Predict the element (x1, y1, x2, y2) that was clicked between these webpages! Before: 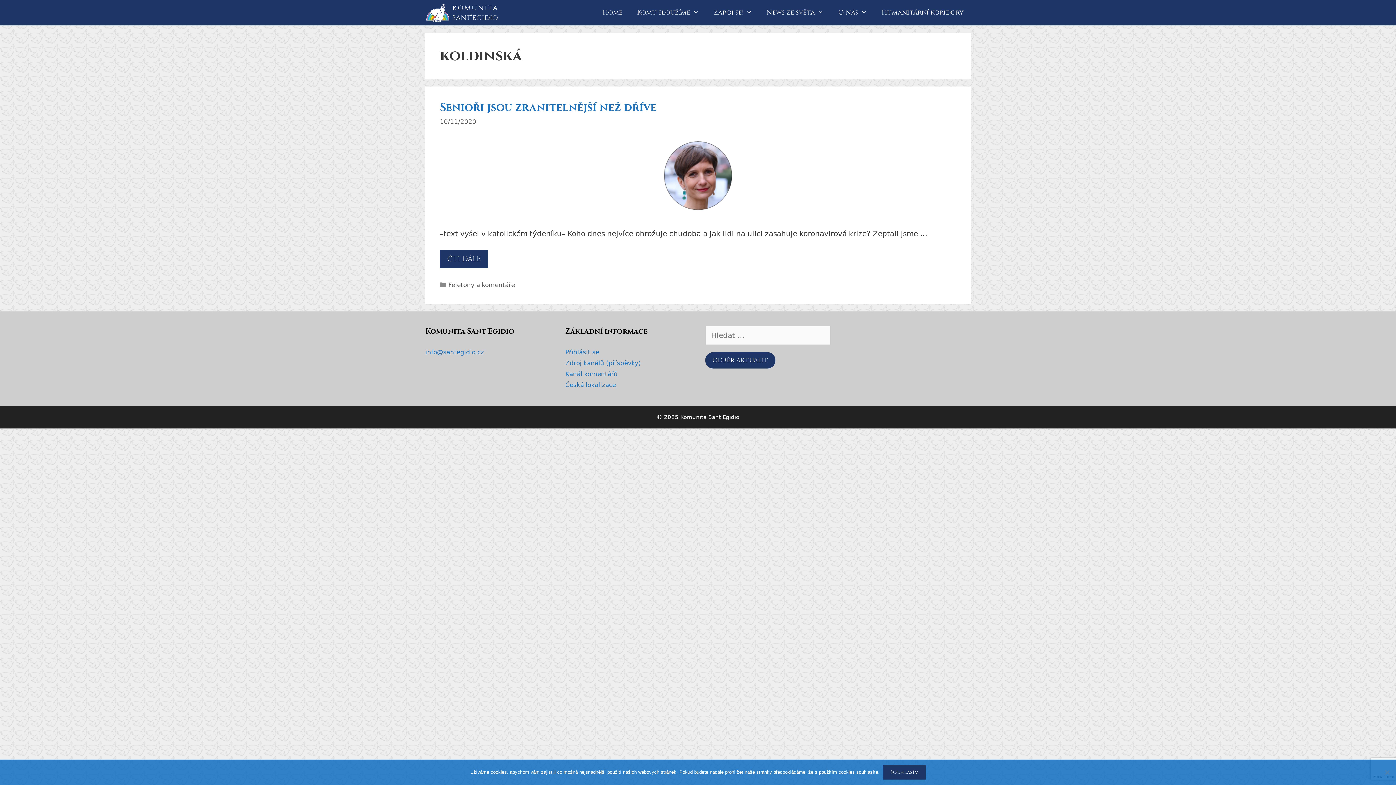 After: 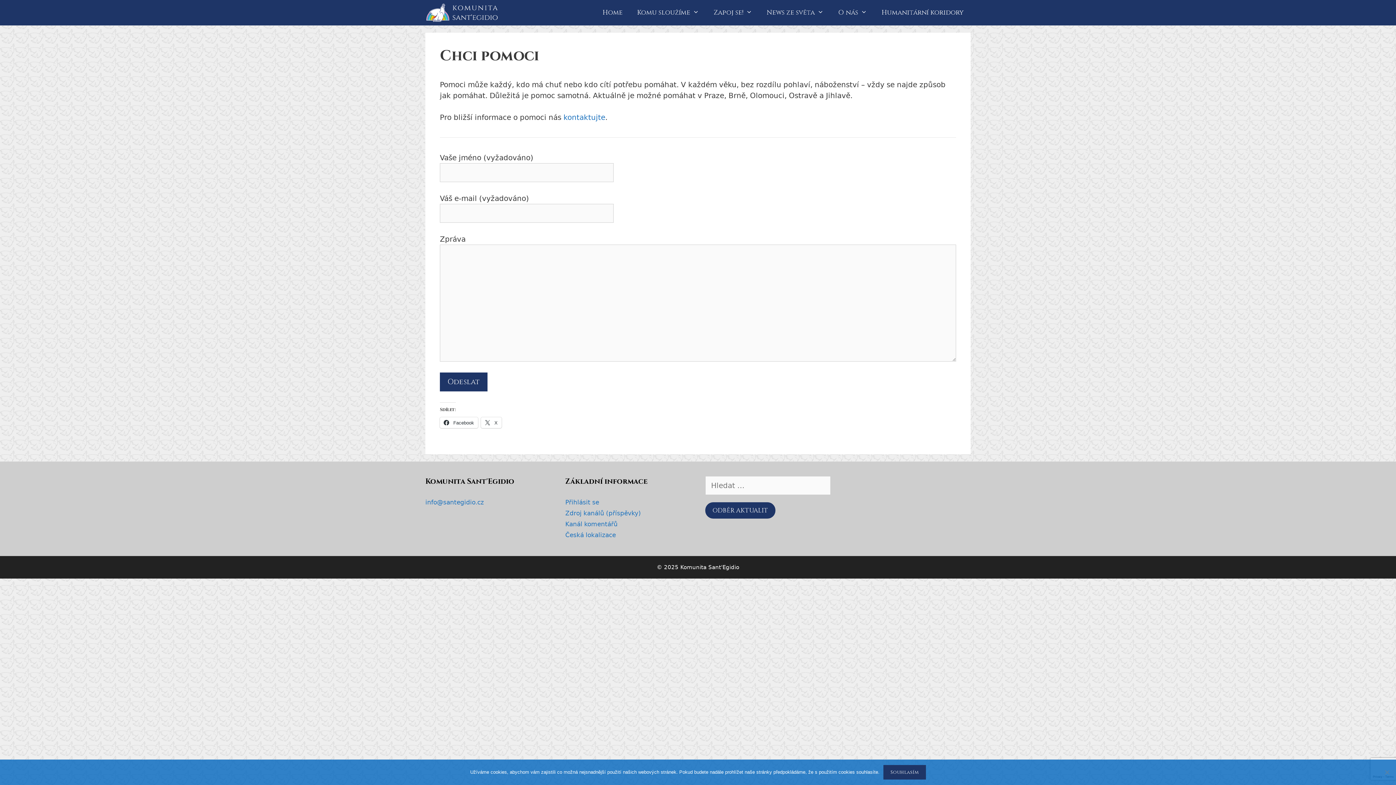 Action: label: Zapoj se! bbox: (706, 0, 759, 25)